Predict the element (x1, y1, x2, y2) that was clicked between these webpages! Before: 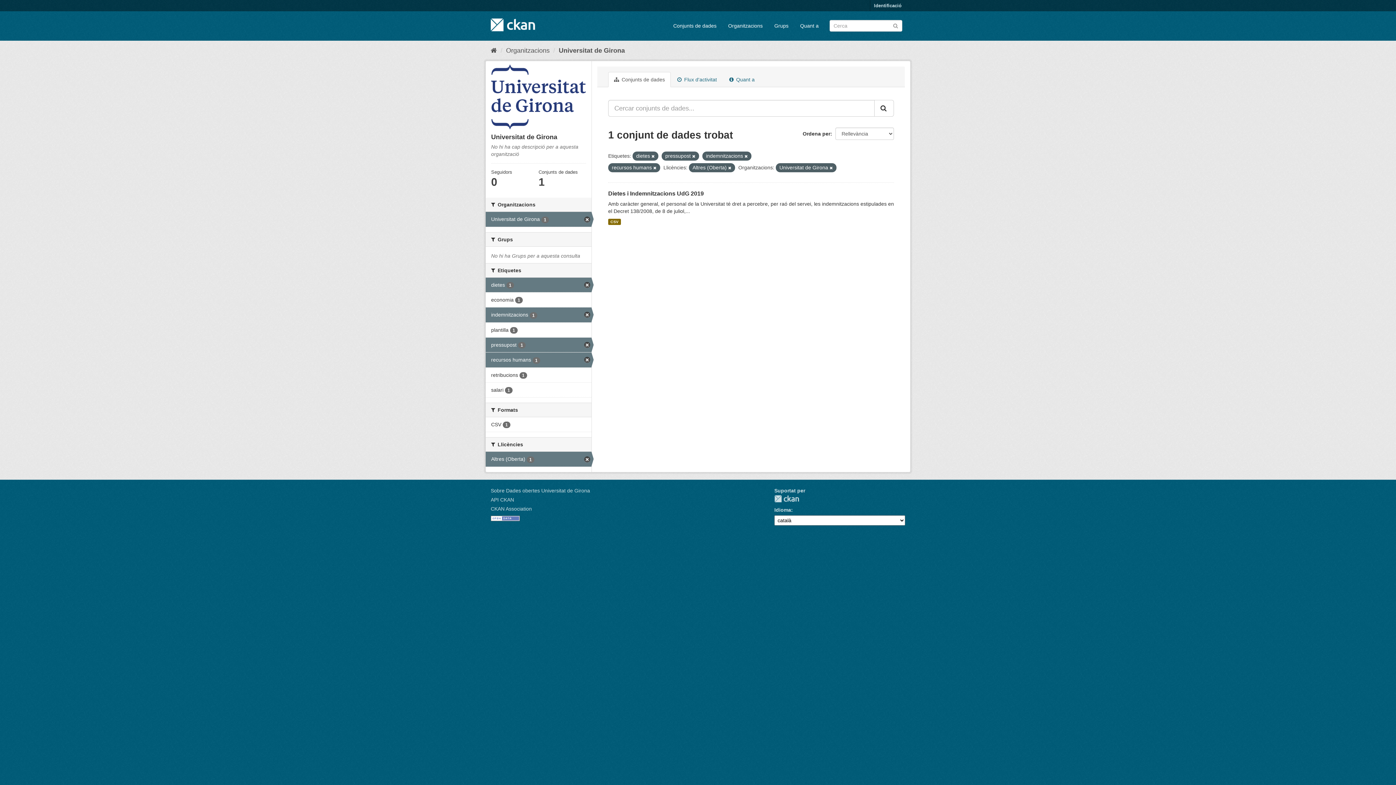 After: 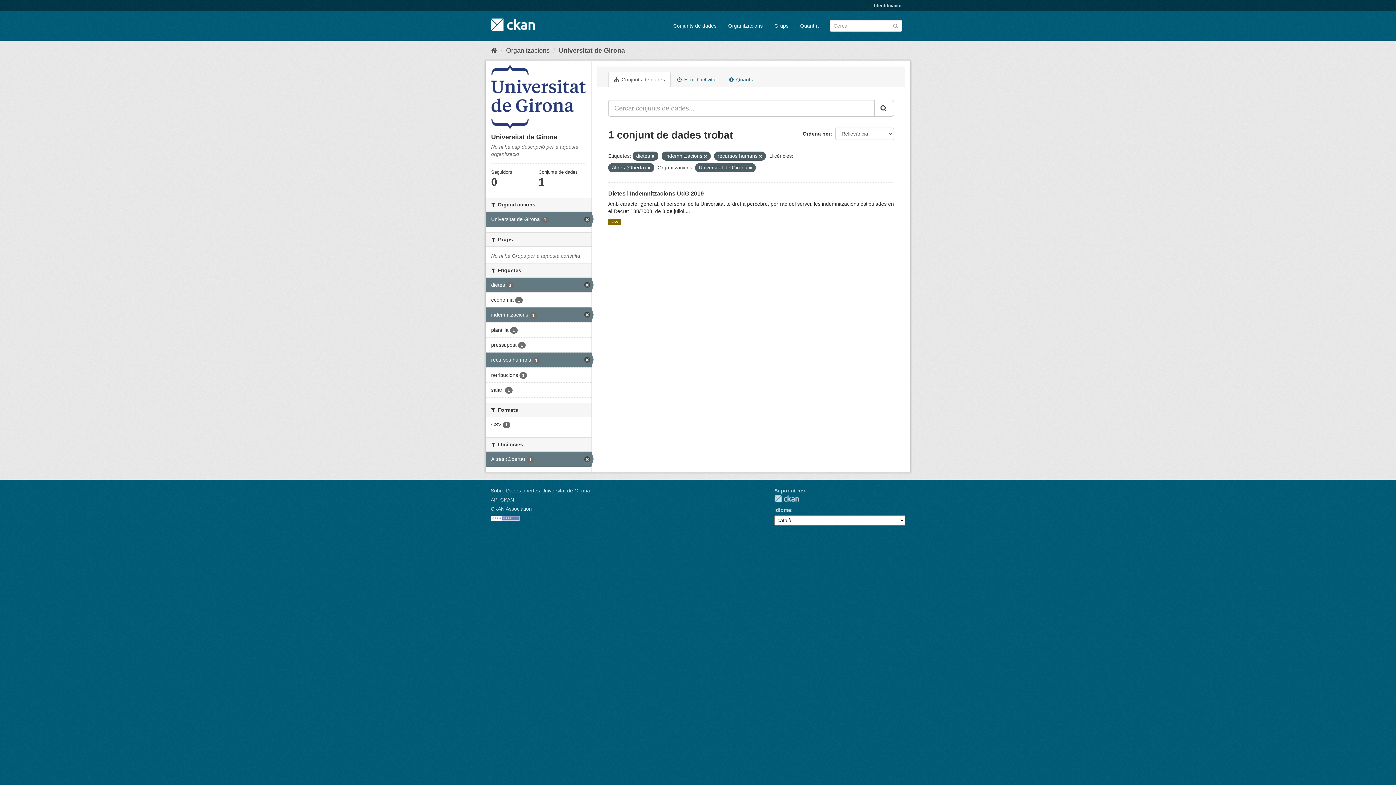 Action: label: pressupost 1 bbox: (485, 337, 591, 352)